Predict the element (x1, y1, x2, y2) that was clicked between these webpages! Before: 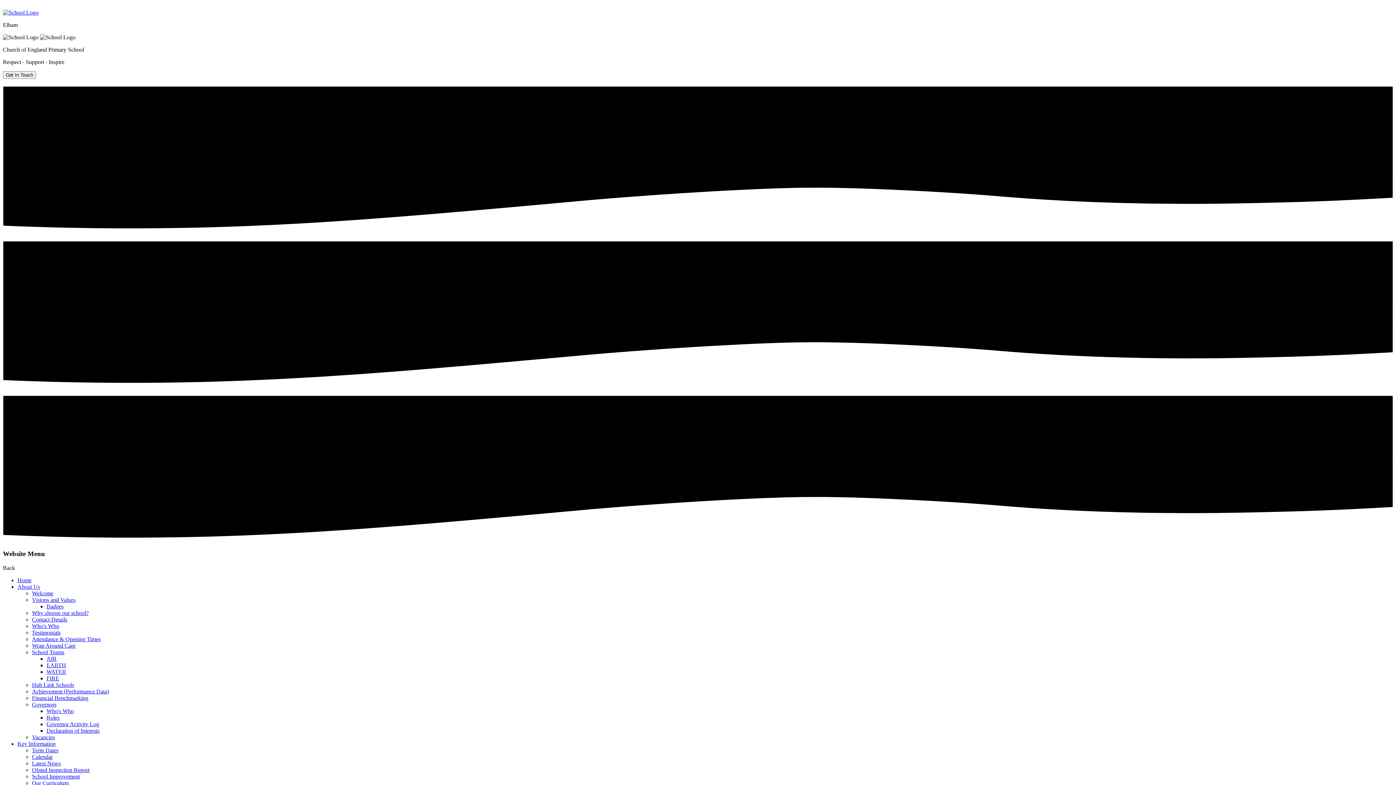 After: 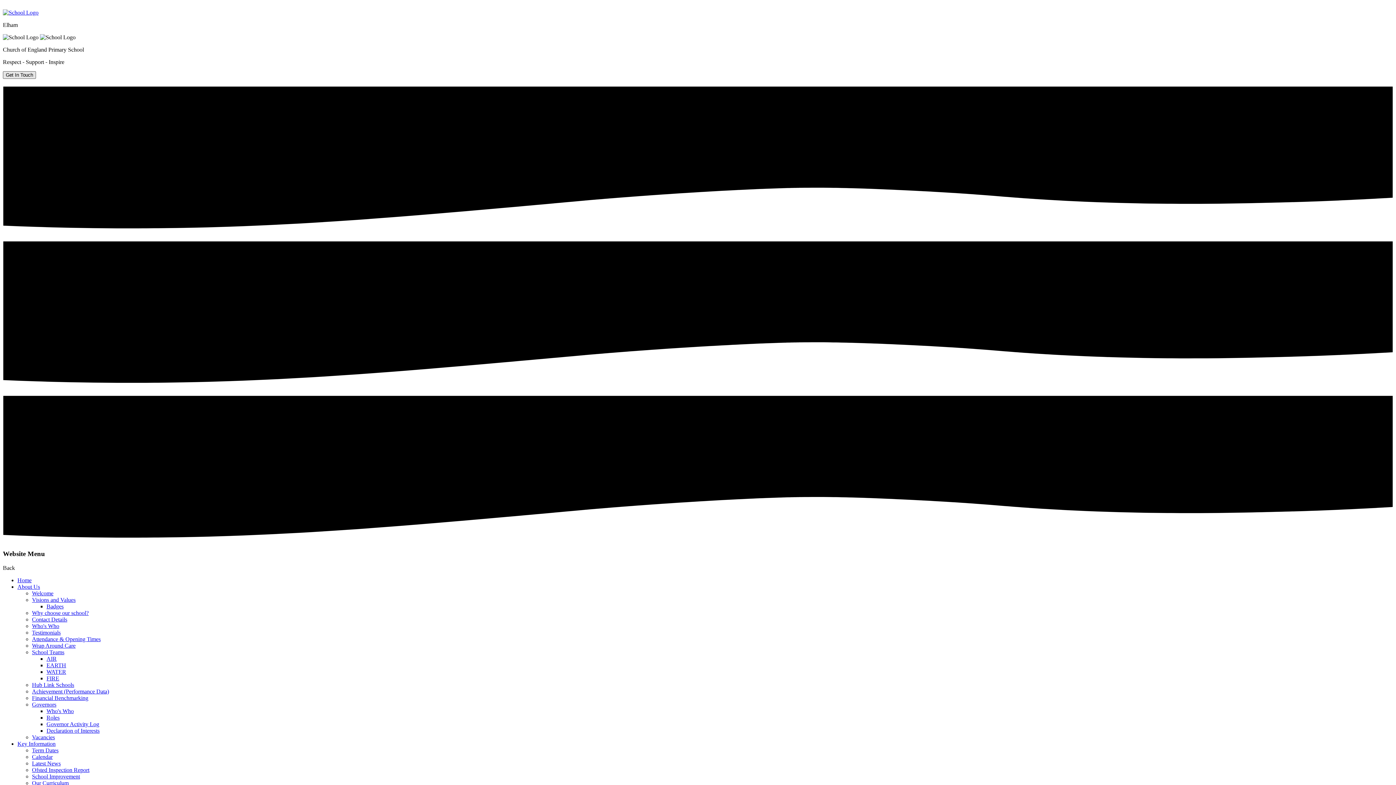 Action: label: Get In Touch bbox: (2, 71, 36, 78)